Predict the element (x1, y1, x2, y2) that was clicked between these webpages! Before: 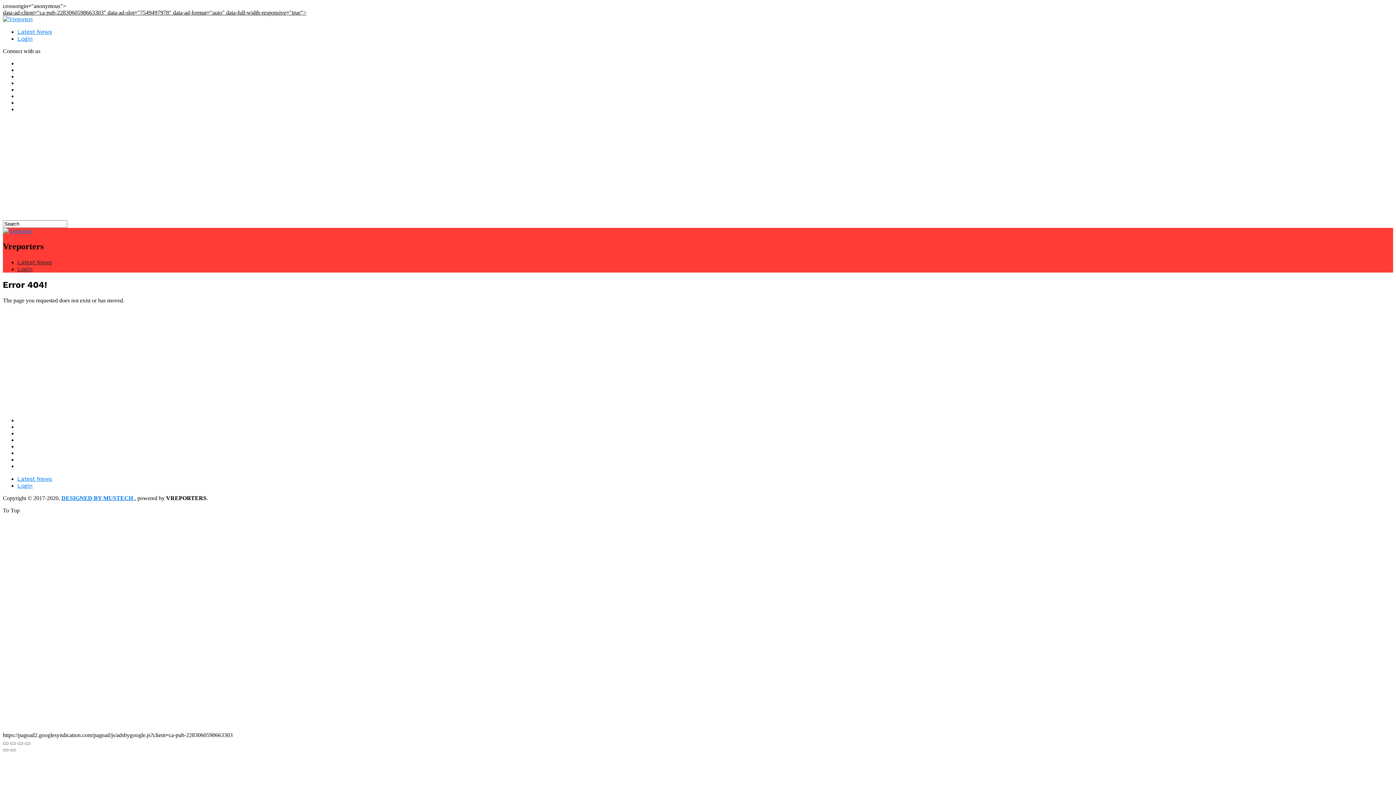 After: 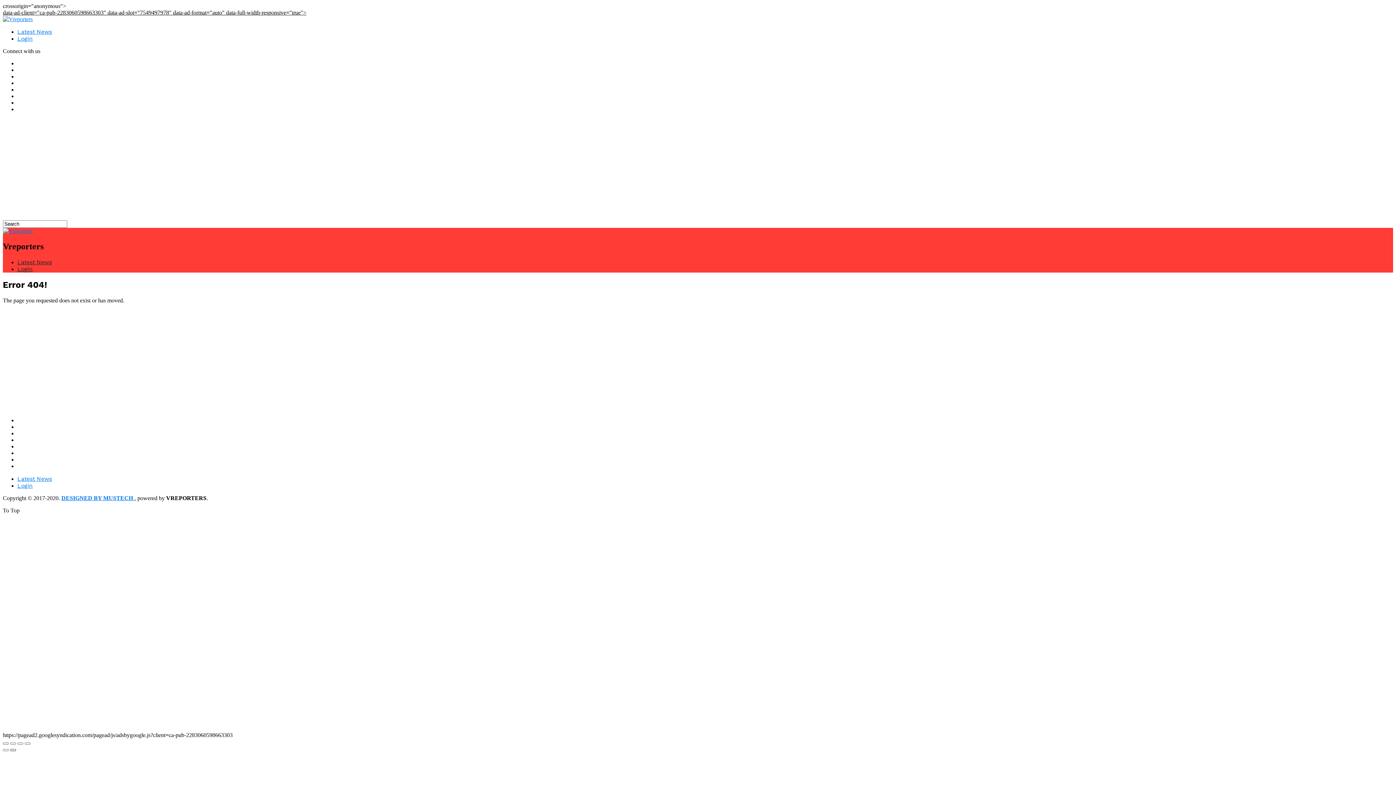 Action: bbox: (10, 749, 16, 751)